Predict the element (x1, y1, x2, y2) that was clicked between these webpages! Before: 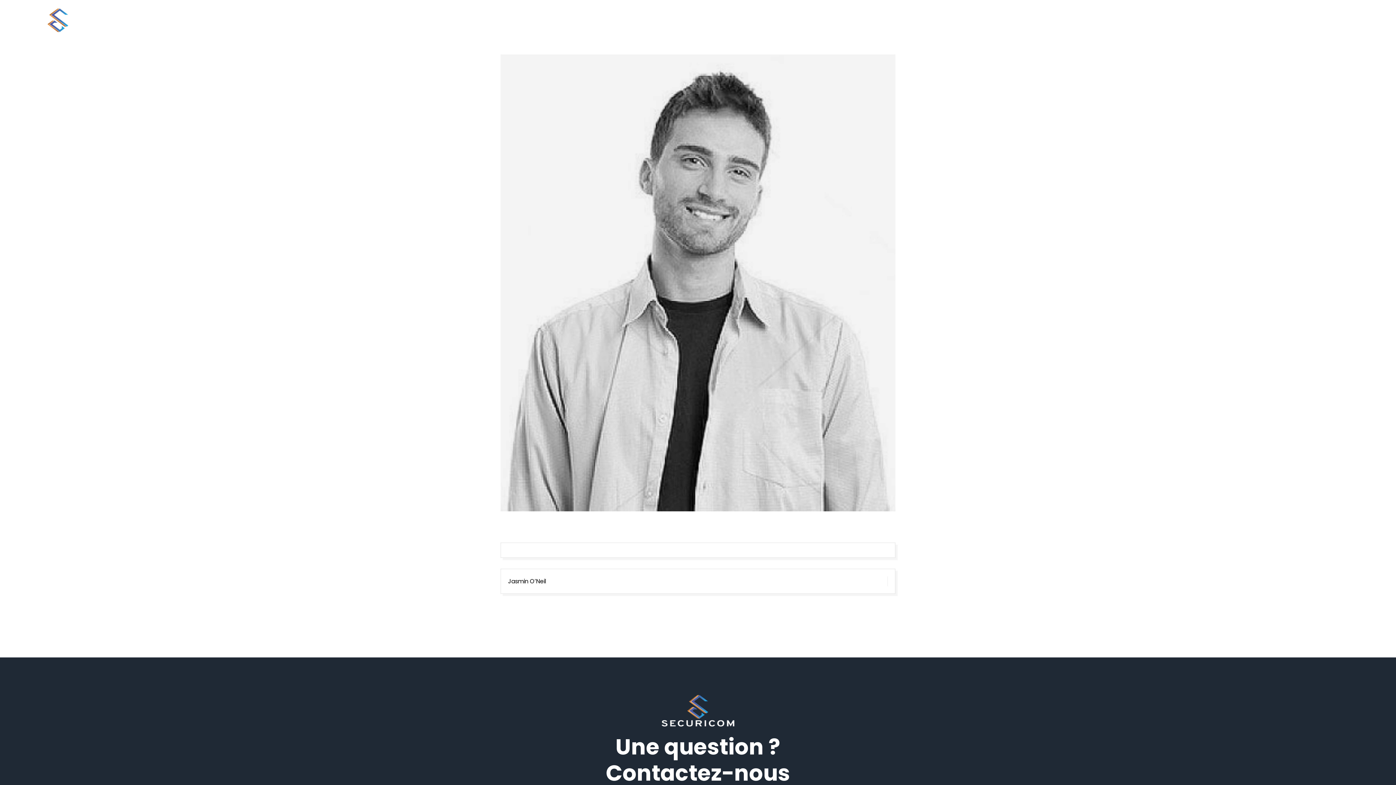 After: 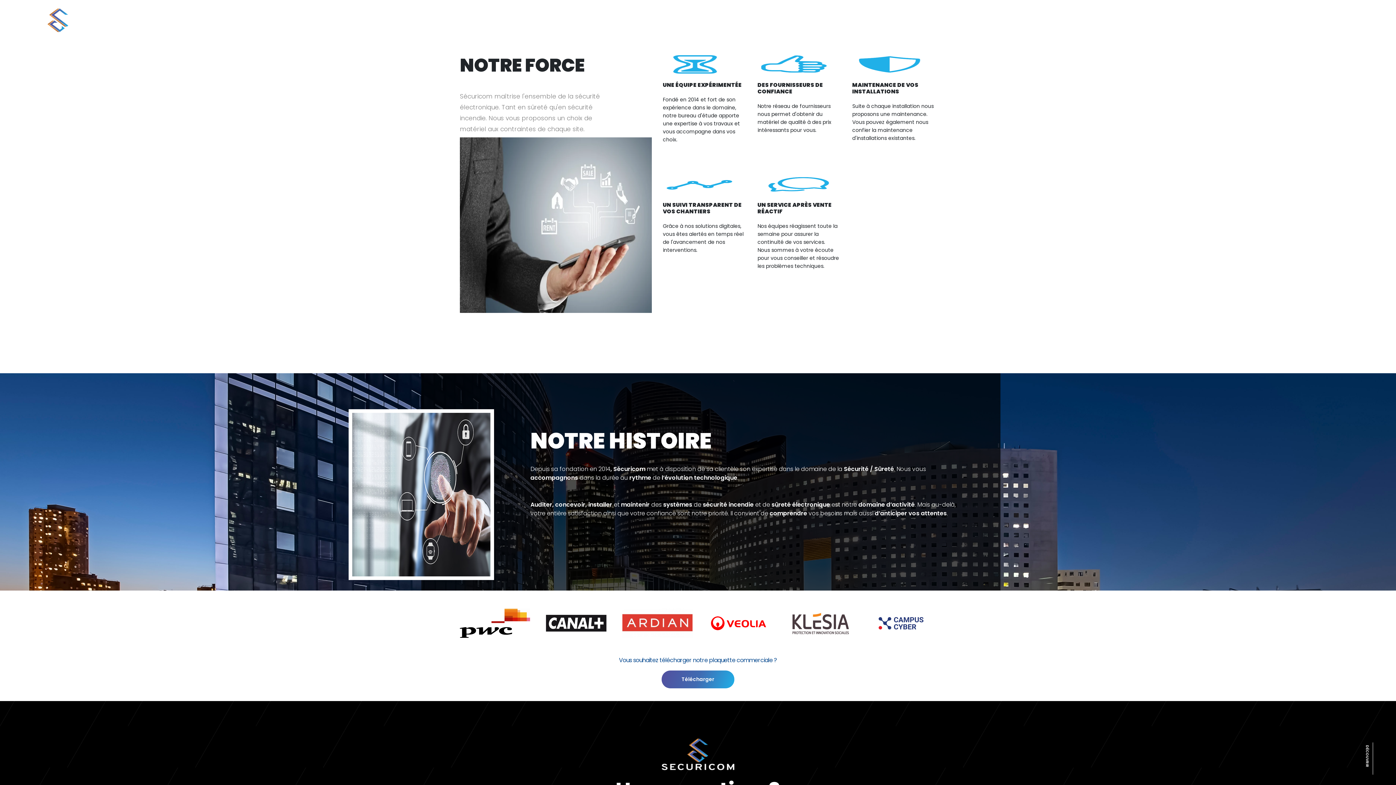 Action: bbox: (661, 709, 734, 717)